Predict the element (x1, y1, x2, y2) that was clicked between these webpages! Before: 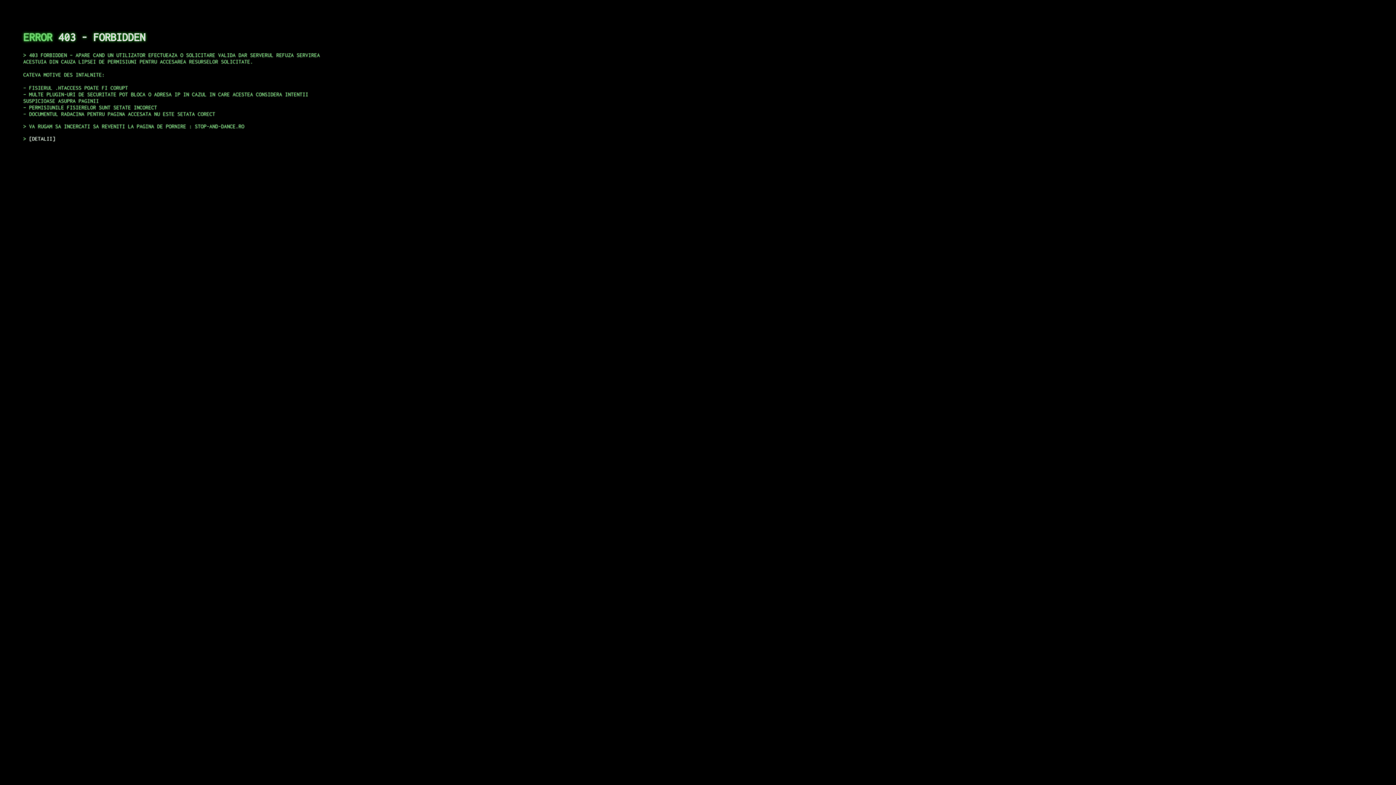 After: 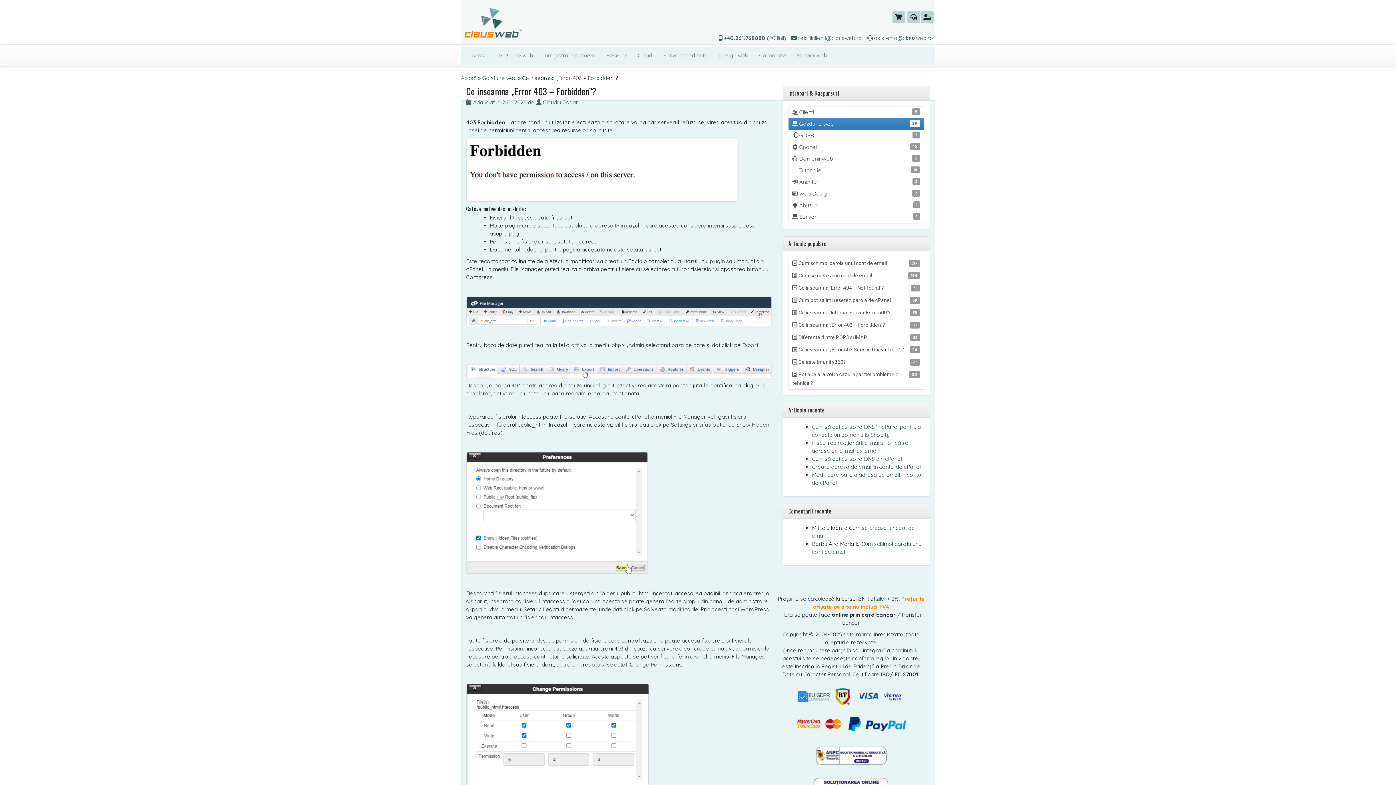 Action: bbox: (29, 135, 55, 141) label: DETALII